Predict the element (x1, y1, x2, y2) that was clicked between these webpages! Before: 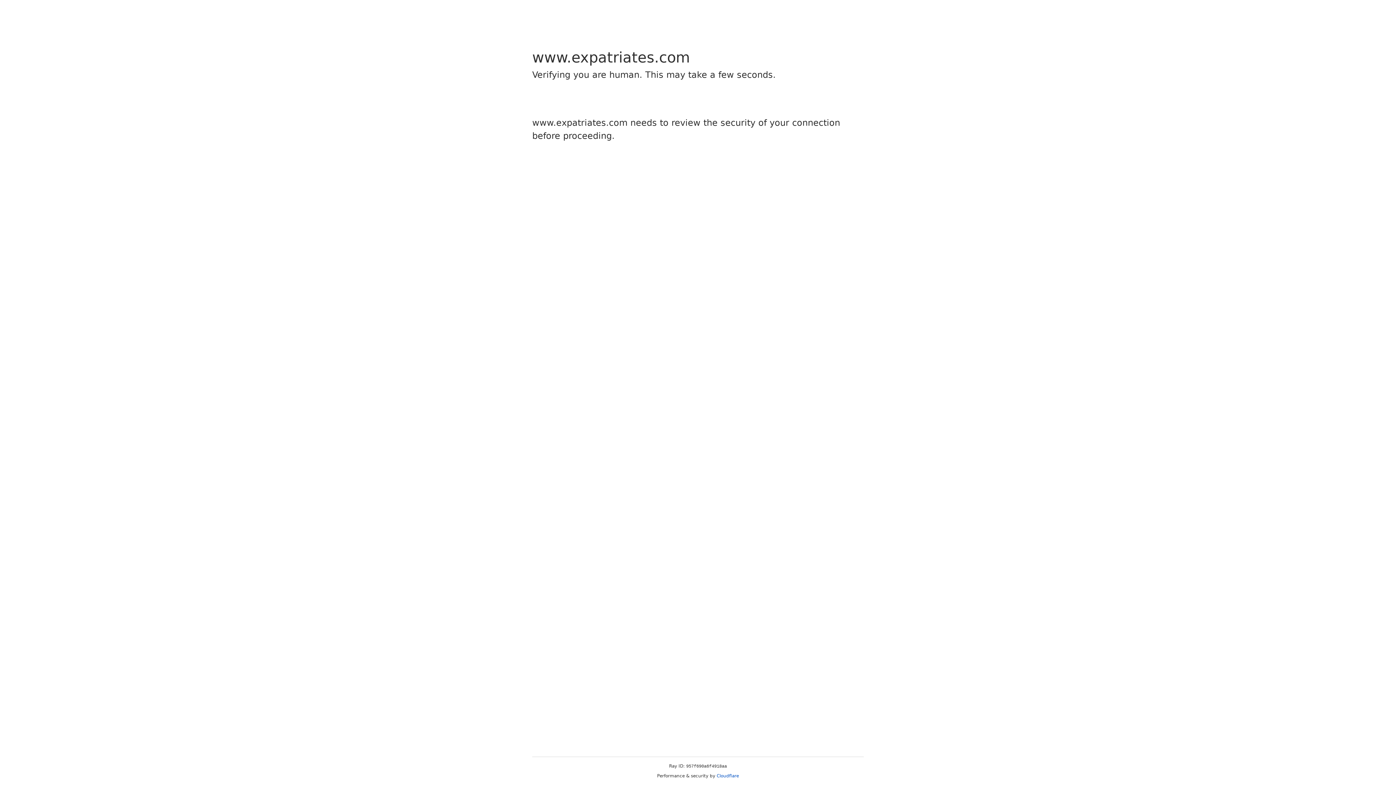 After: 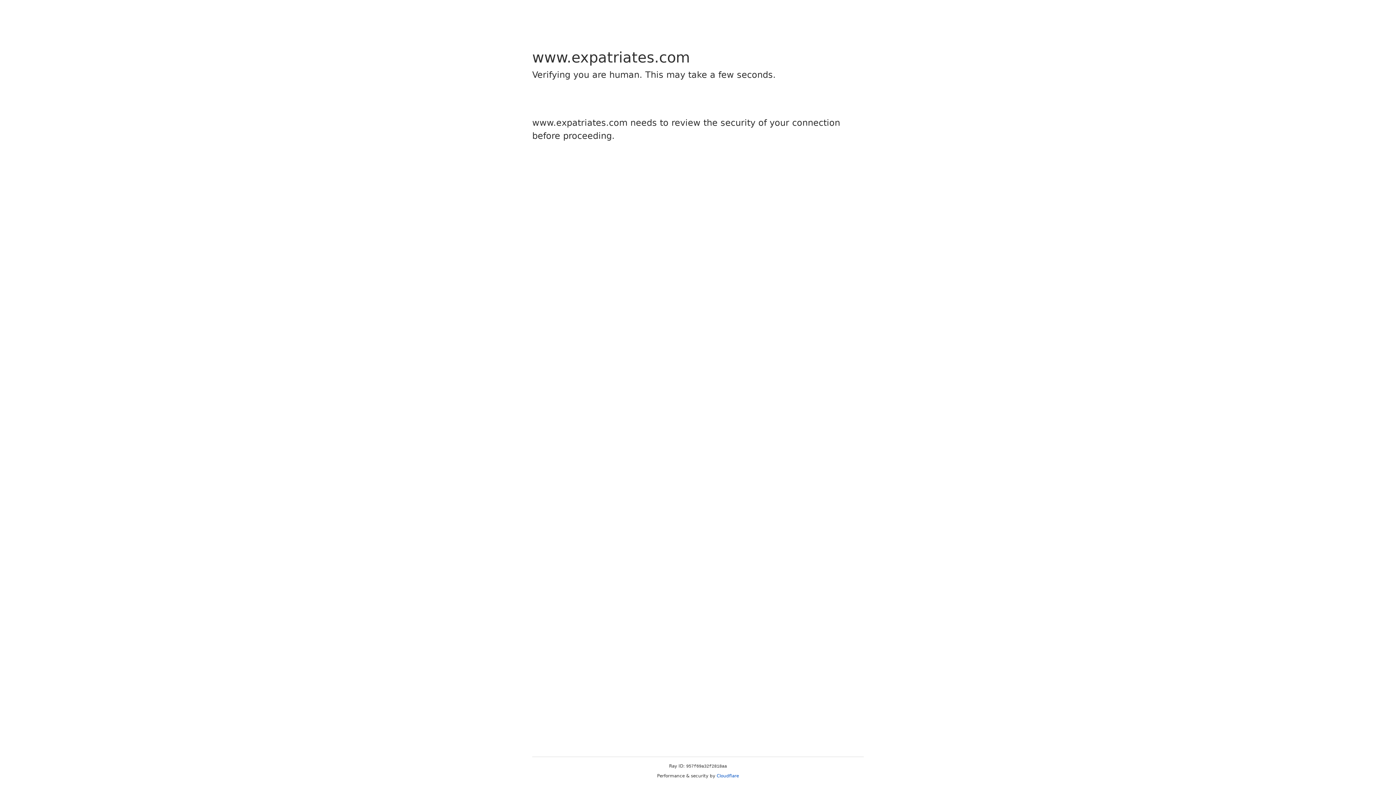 Action: label: Cloudflare bbox: (716, 773, 739, 778)